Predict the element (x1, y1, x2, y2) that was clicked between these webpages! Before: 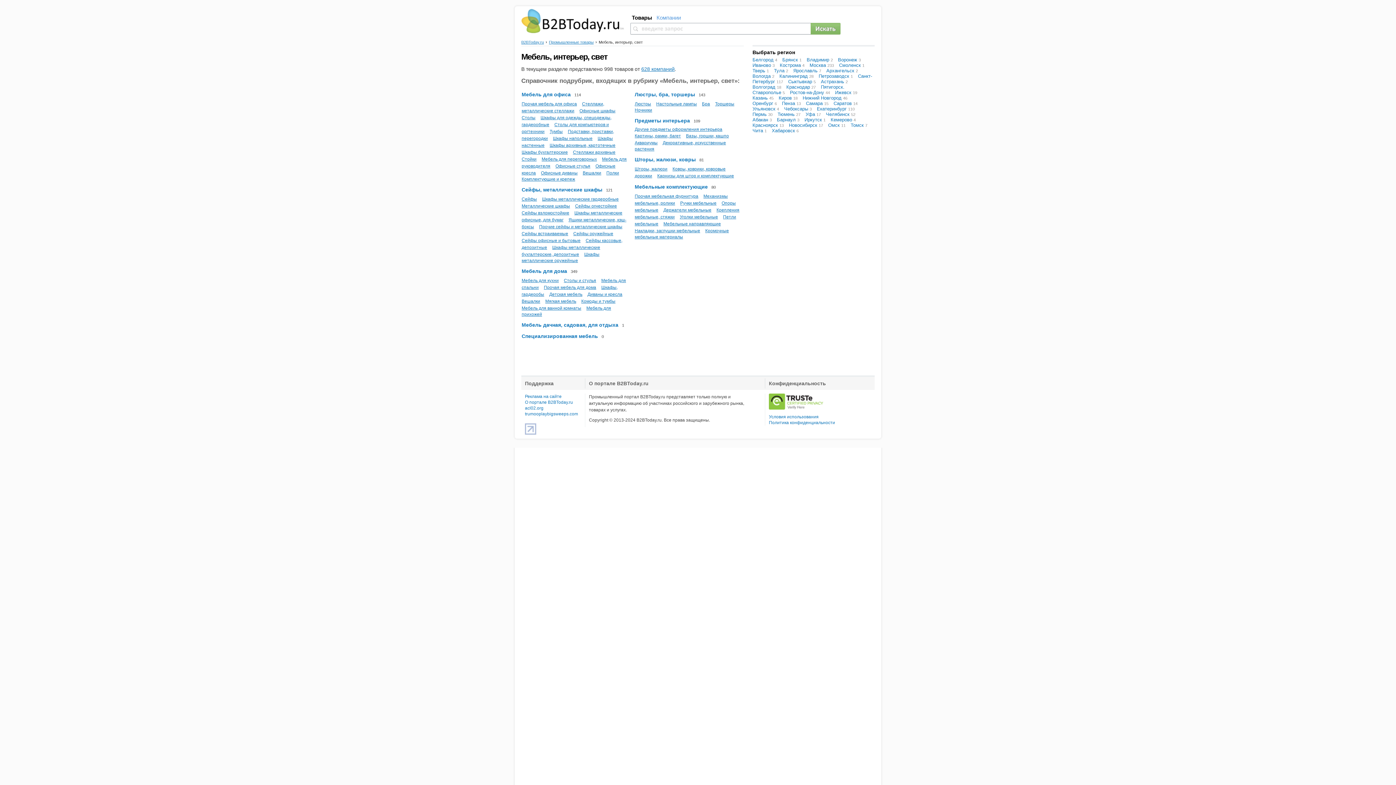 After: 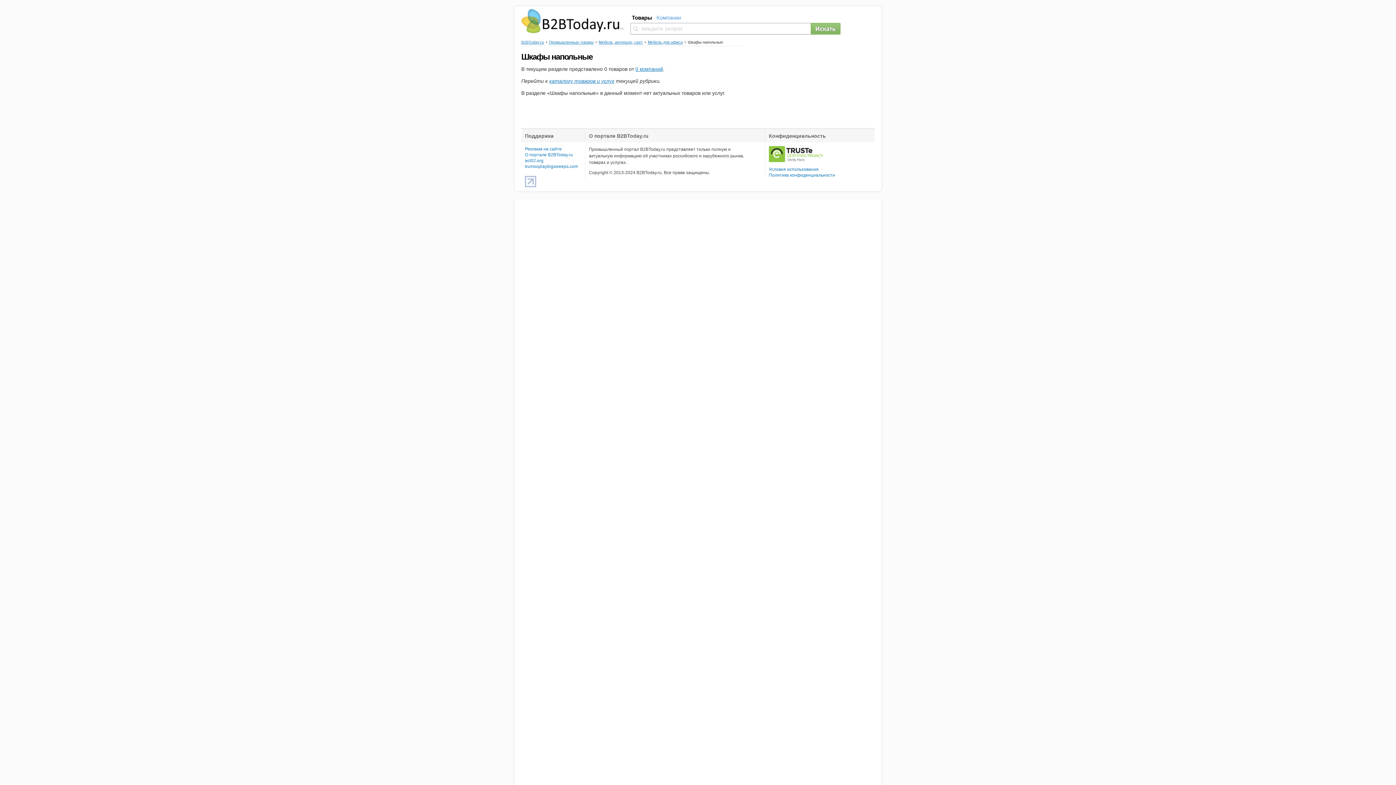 Action: label: Шкафы напольные bbox: (553, 136, 596, 141)